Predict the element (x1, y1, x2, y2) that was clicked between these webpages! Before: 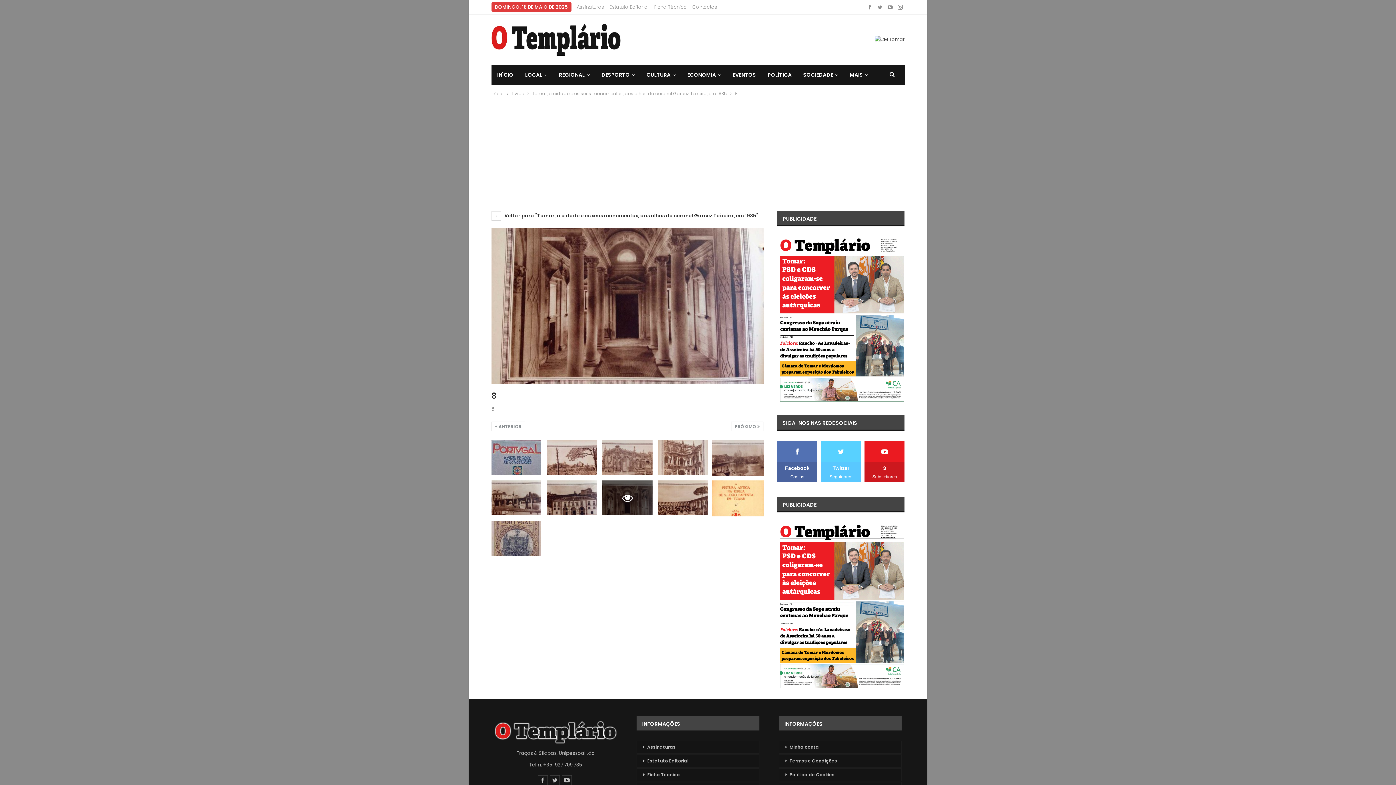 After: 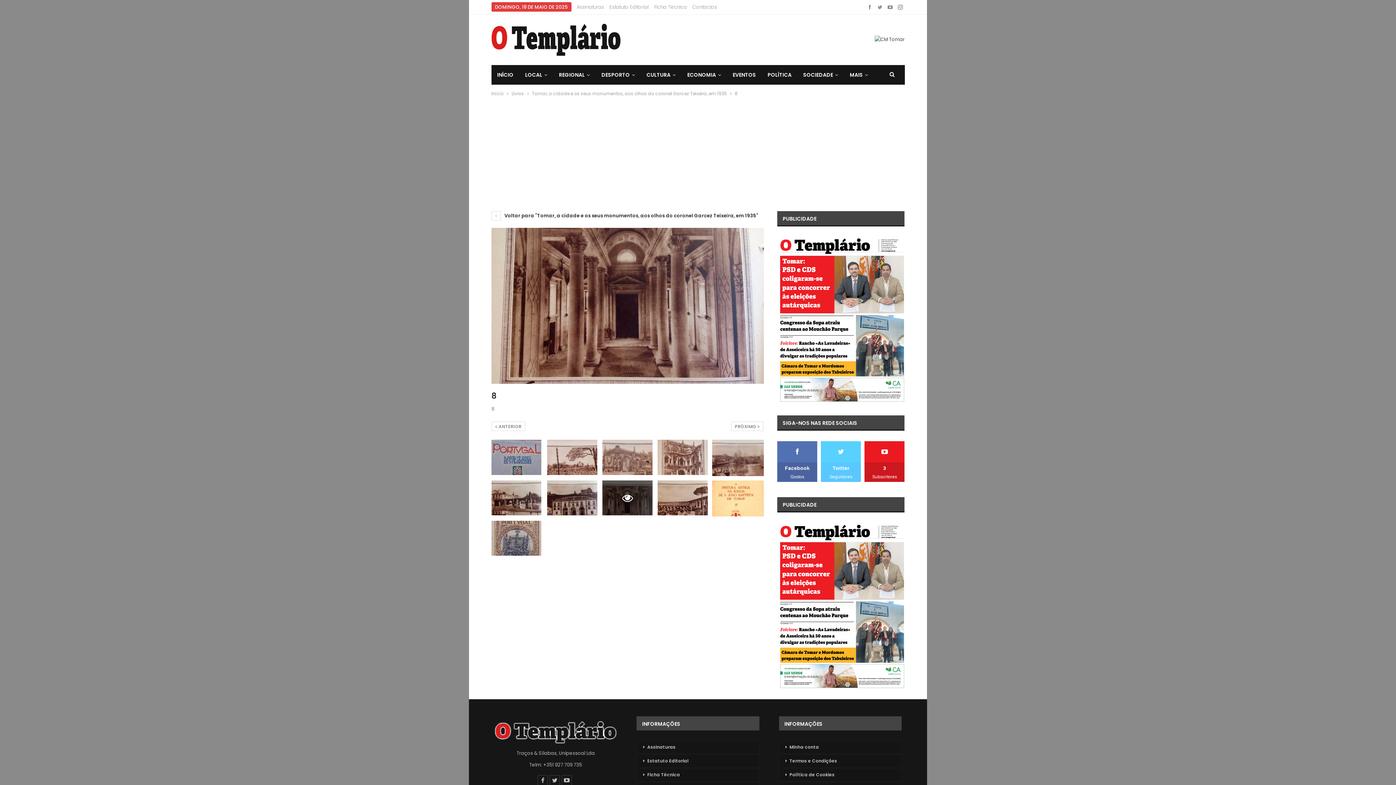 Action: bbox: (777, 441, 817, 482) label: Facebook
Gostos